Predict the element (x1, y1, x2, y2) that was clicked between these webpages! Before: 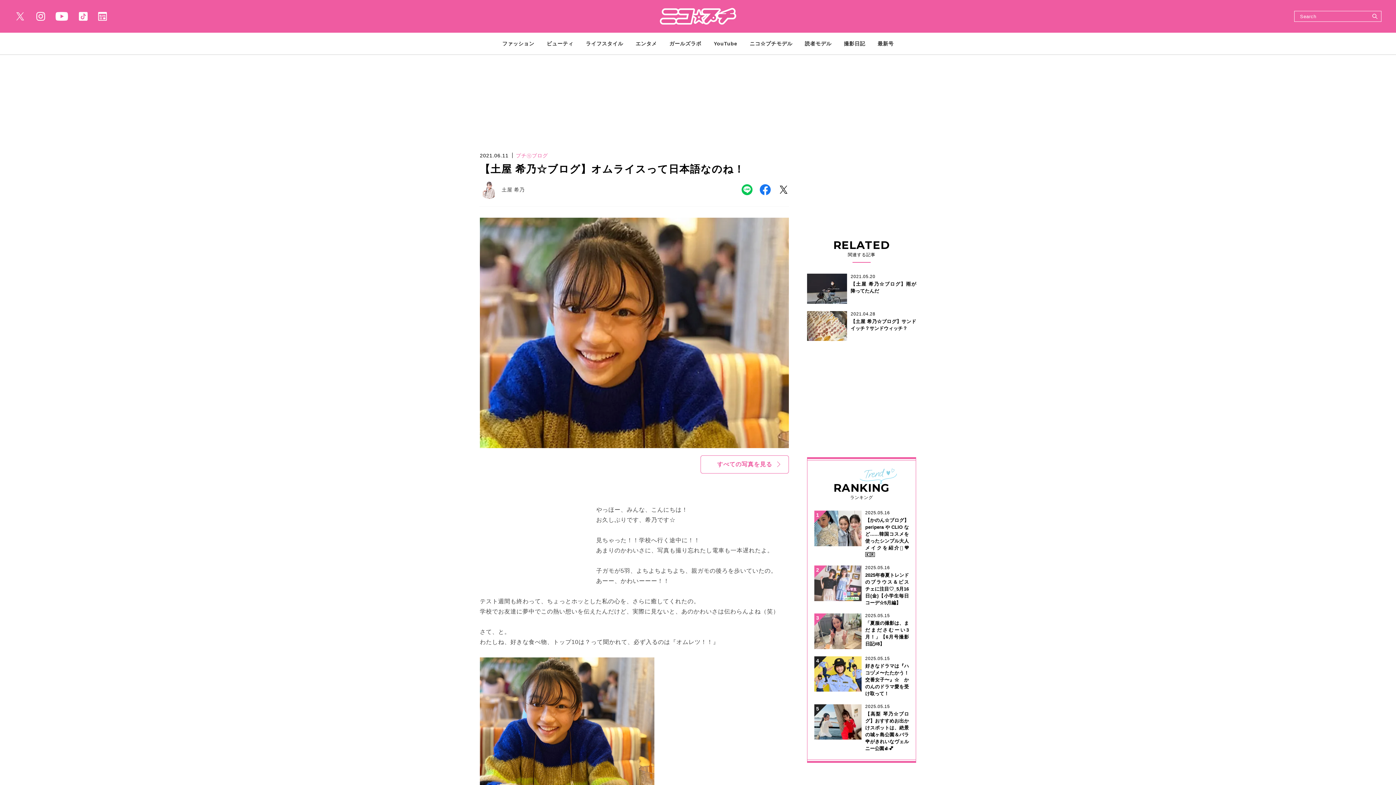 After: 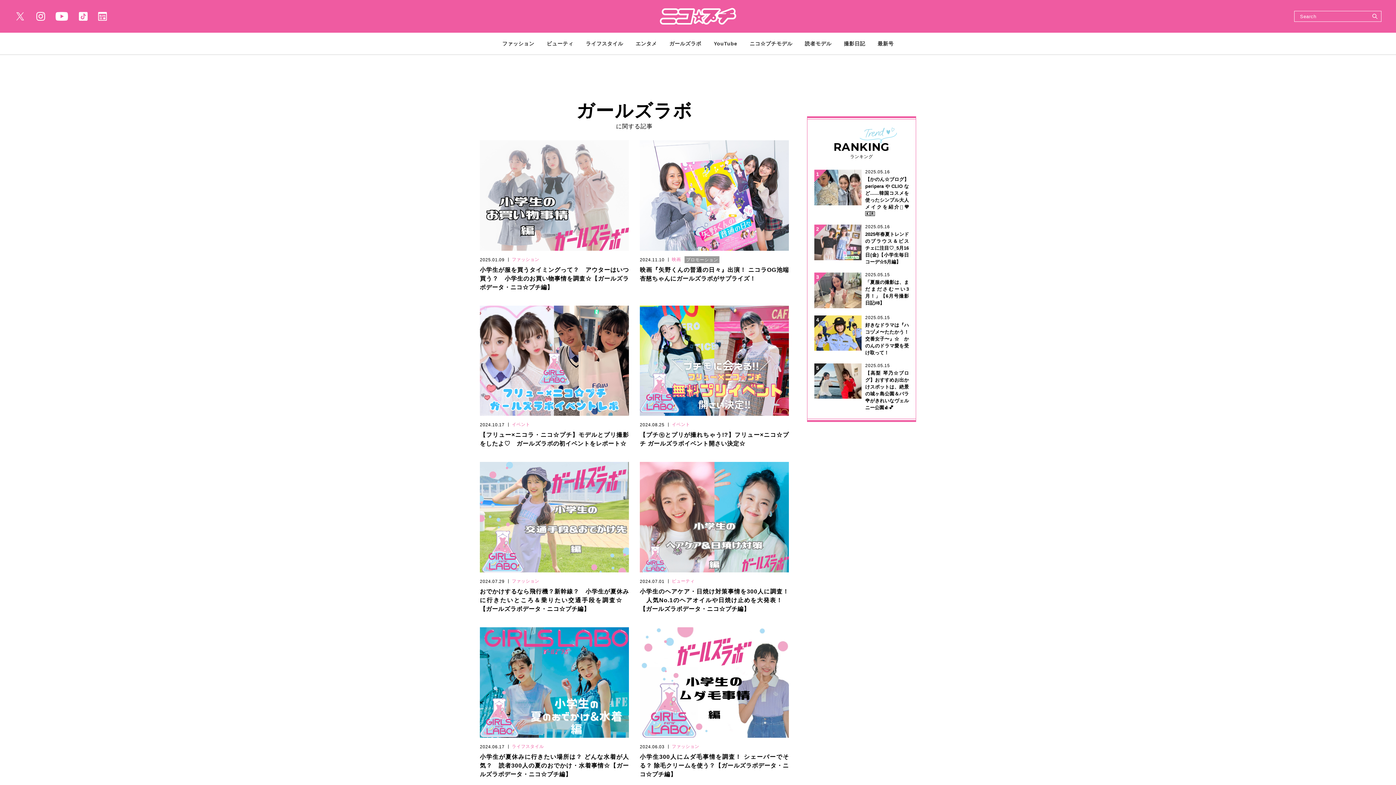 Action: label: ガールズラボ bbox: (669, 40, 701, 46)